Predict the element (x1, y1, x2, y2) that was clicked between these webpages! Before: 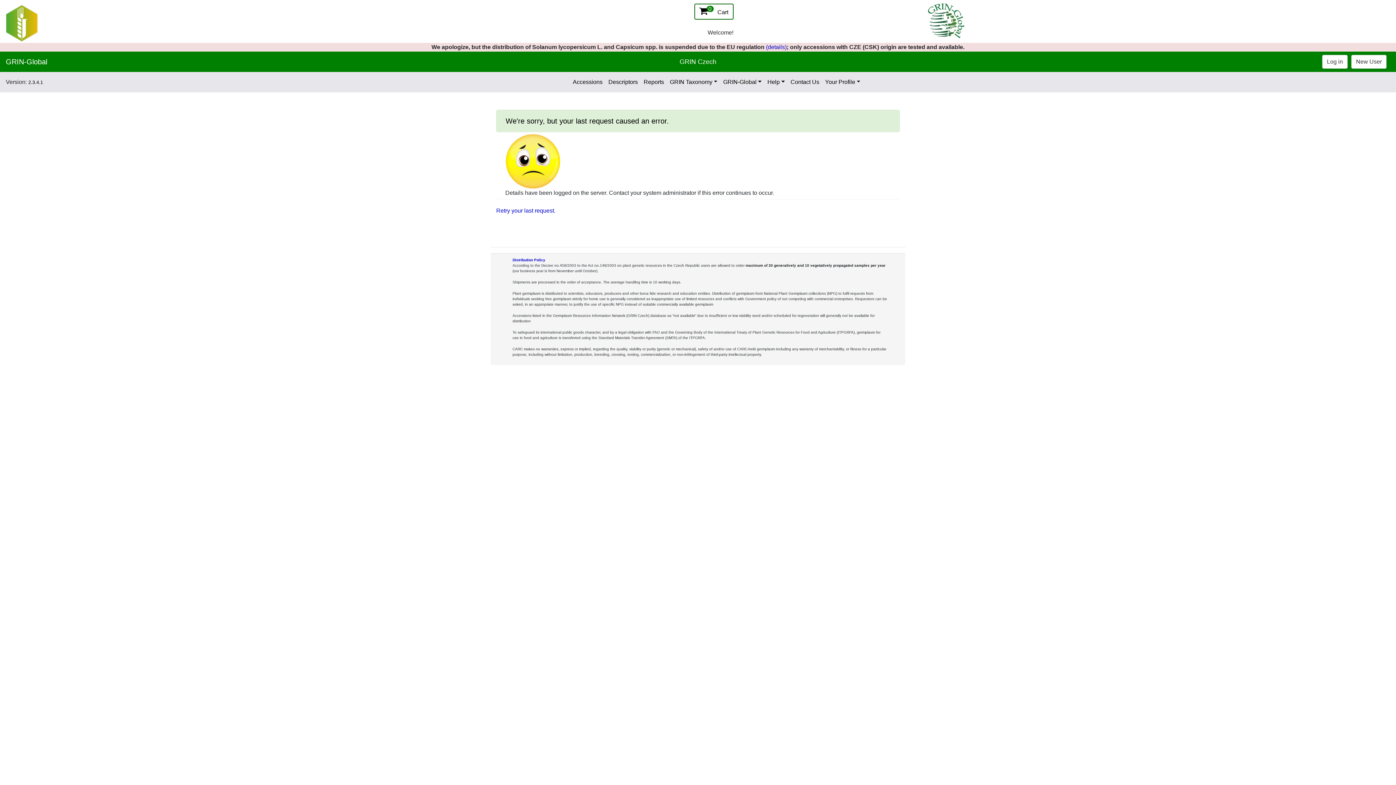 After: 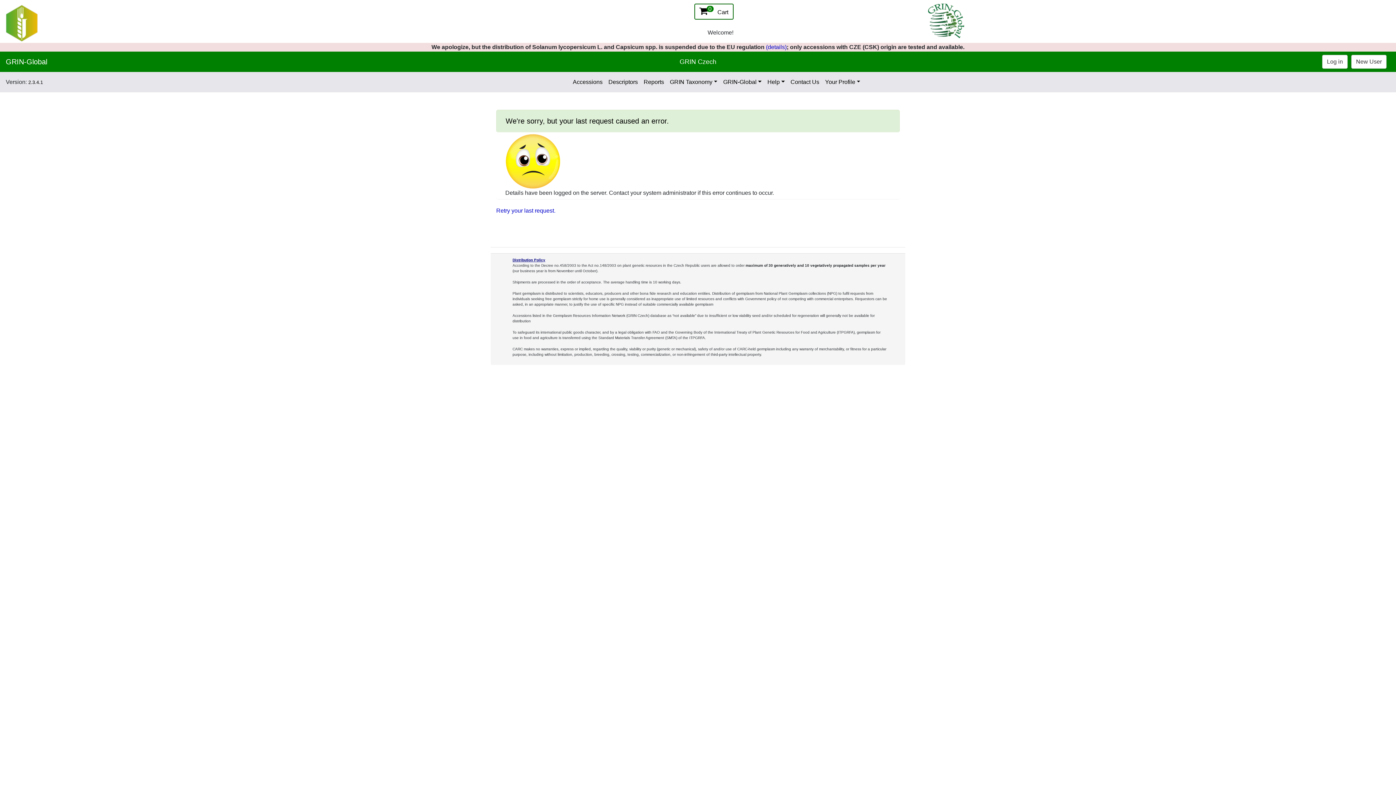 Action: bbox: (512, 258, 545, 262) label: Distribution Policy